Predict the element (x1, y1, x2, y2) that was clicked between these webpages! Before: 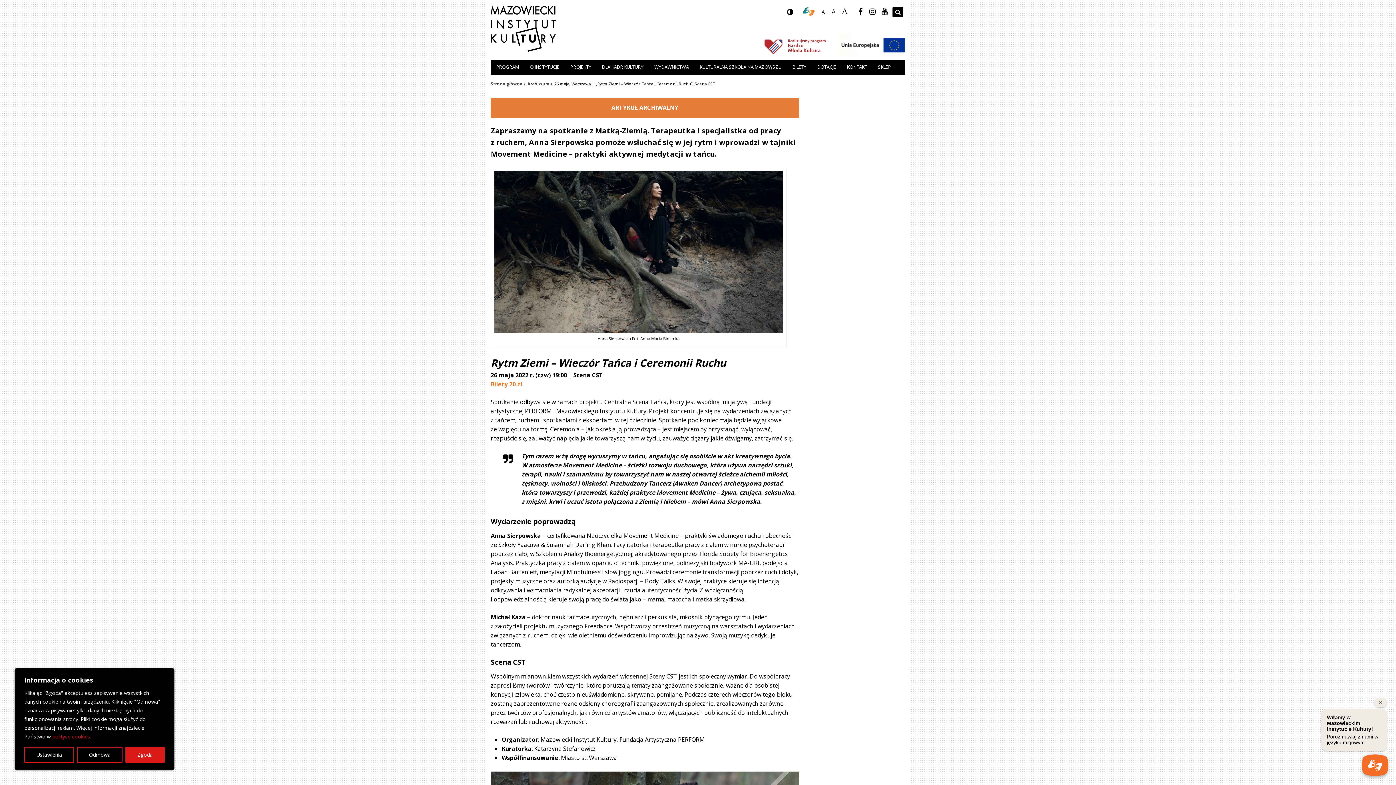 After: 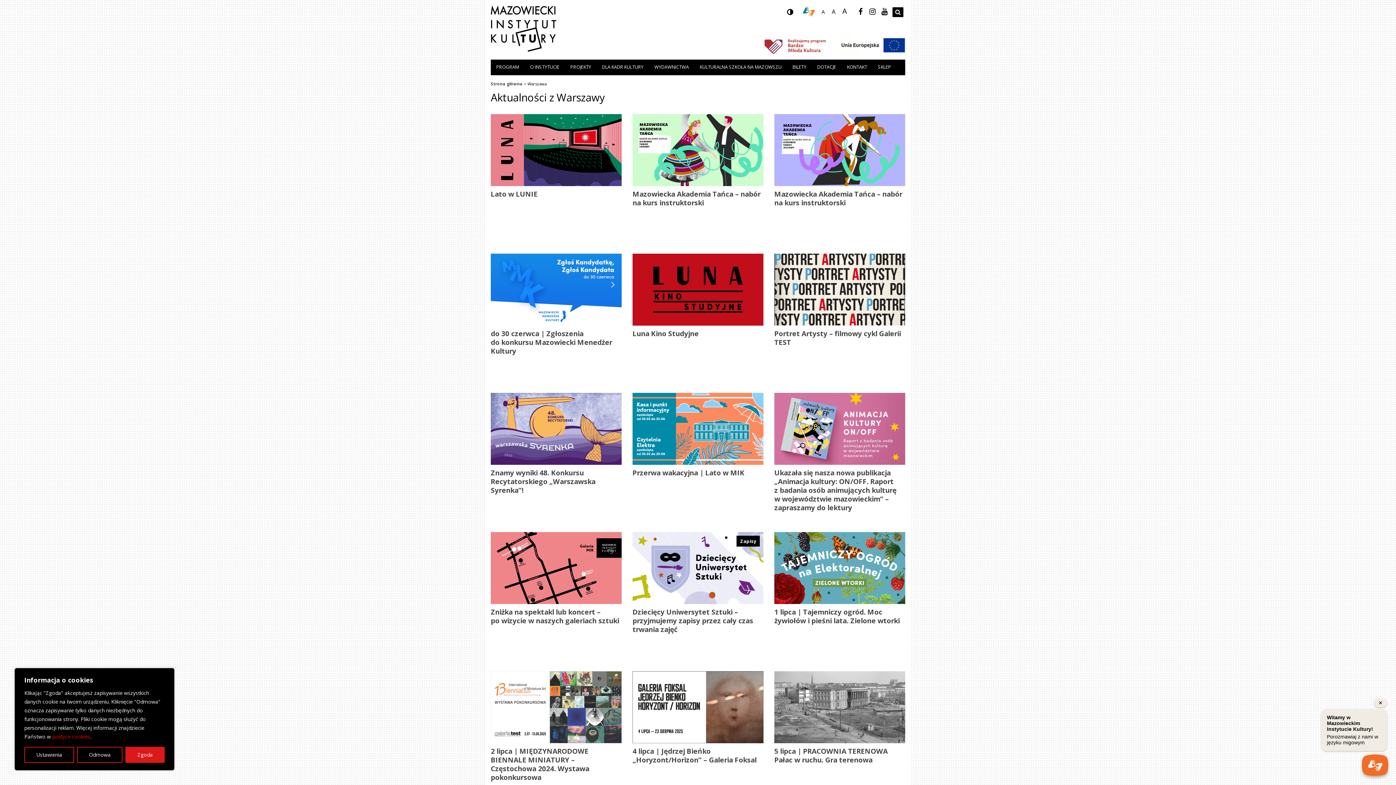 Action: bbox: (490, 59, 524, 75) label: PROGRAM